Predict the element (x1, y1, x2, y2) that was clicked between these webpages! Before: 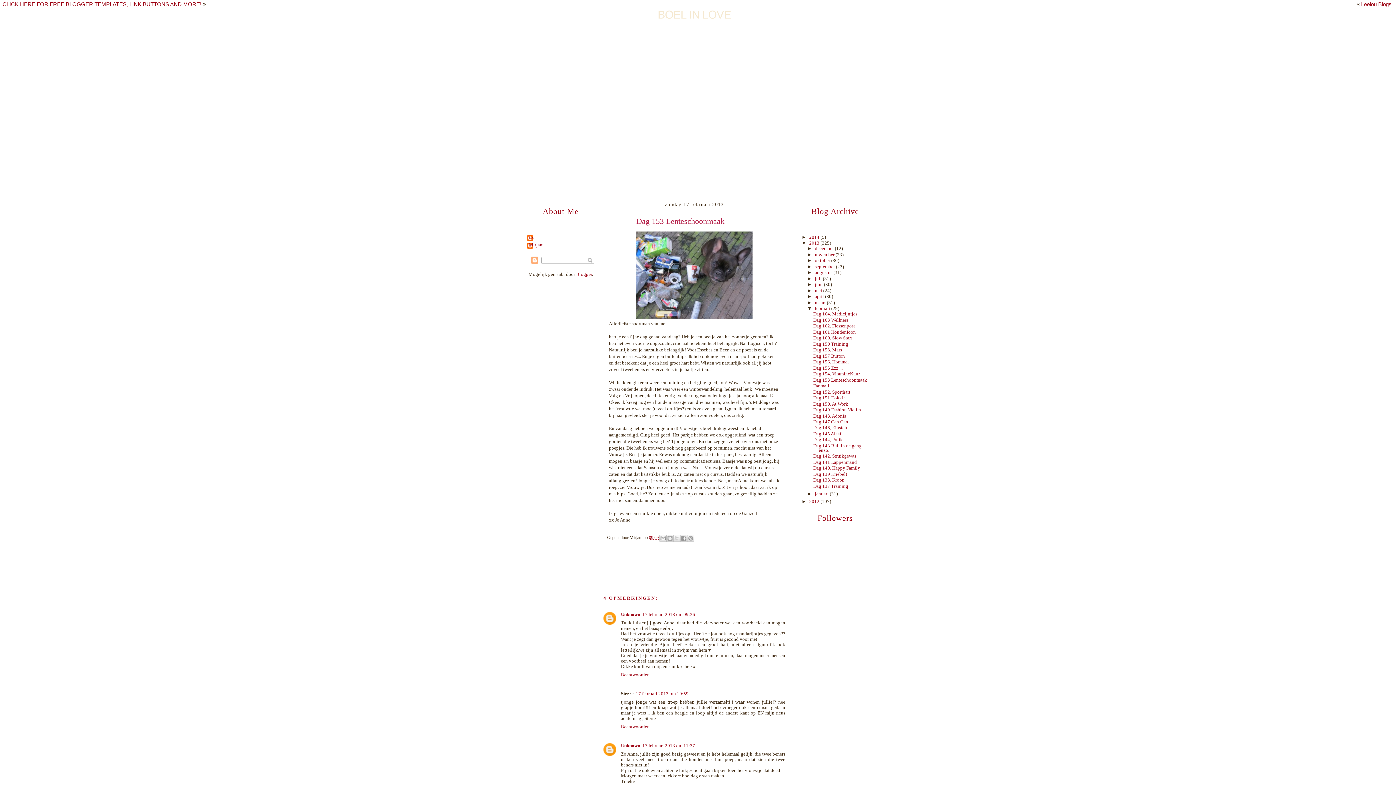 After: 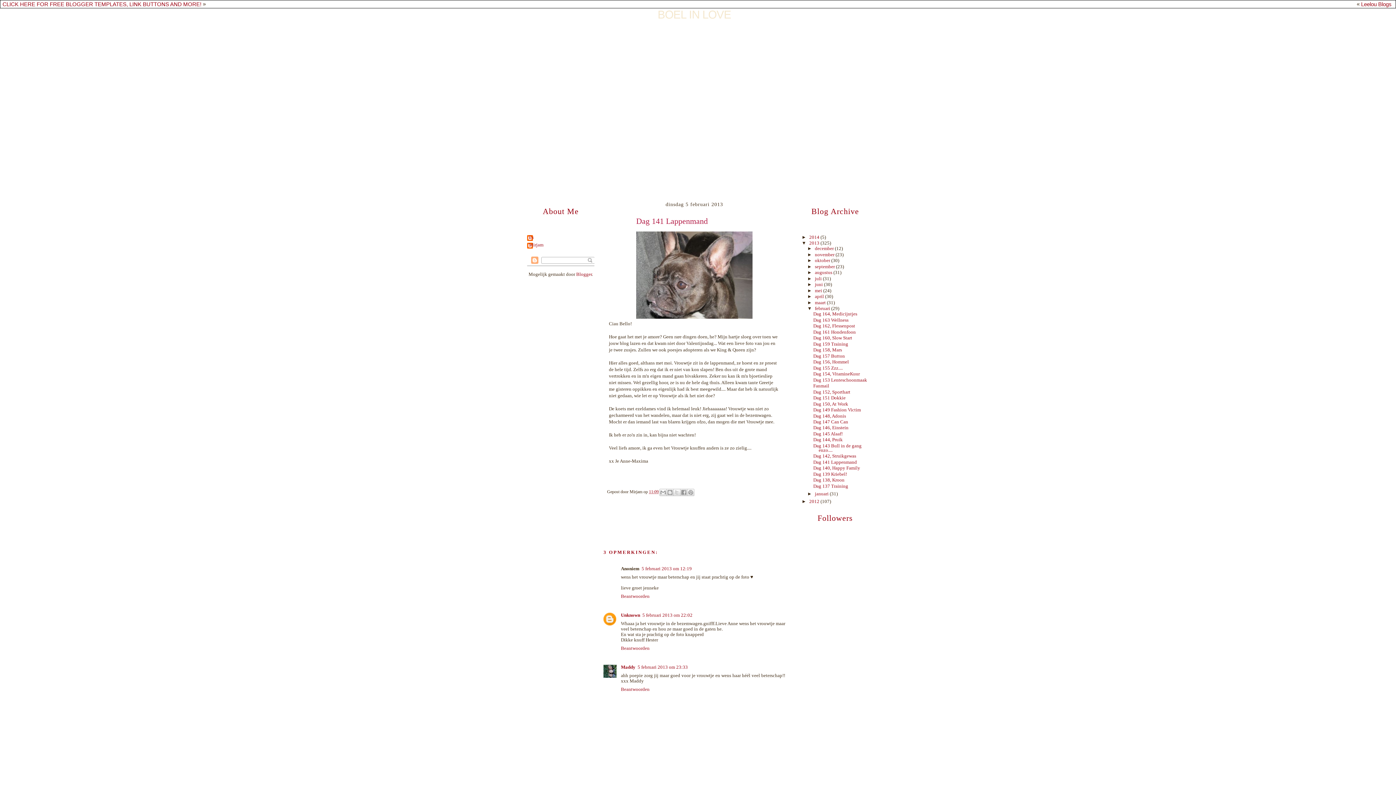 Action: label: Dag 141 Lappenmand bbox: (813, 459, 857, 465)